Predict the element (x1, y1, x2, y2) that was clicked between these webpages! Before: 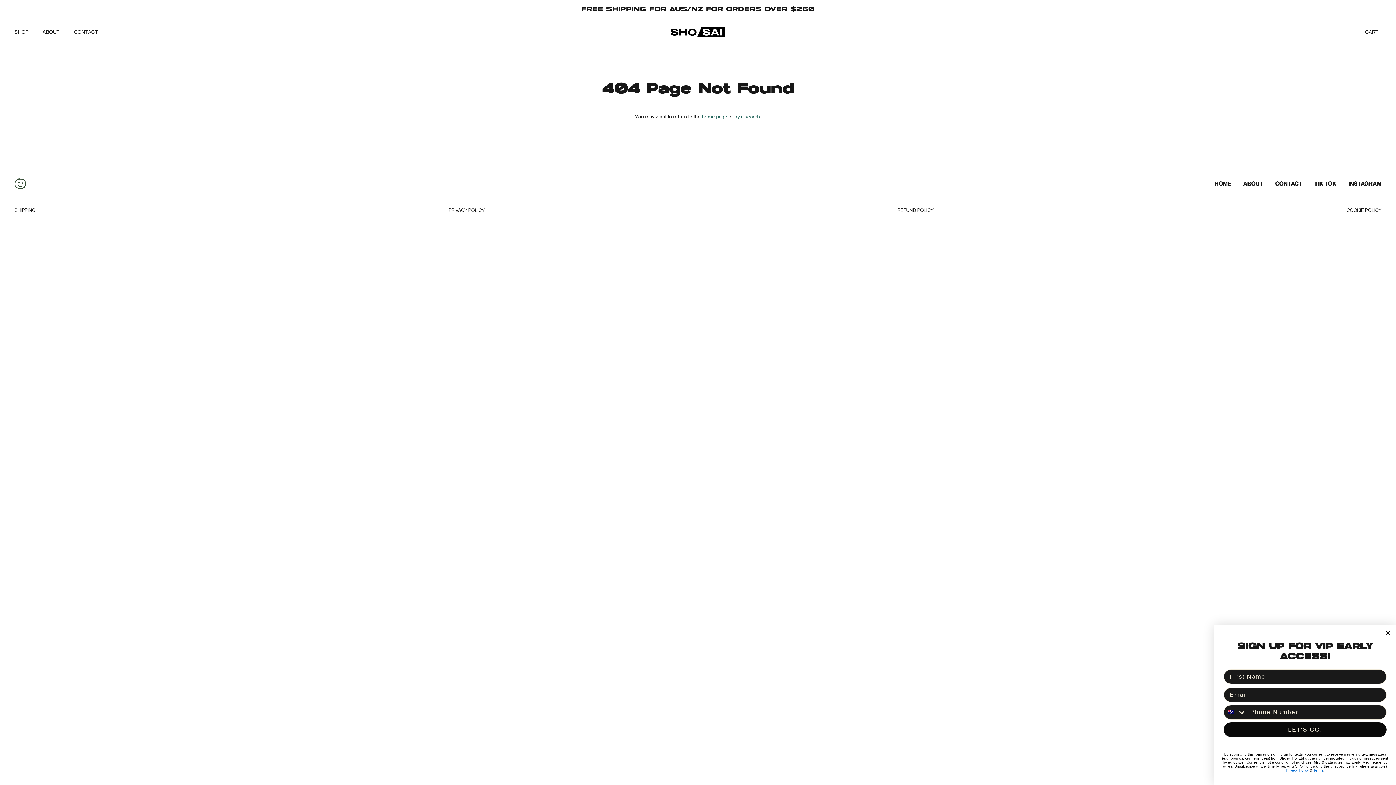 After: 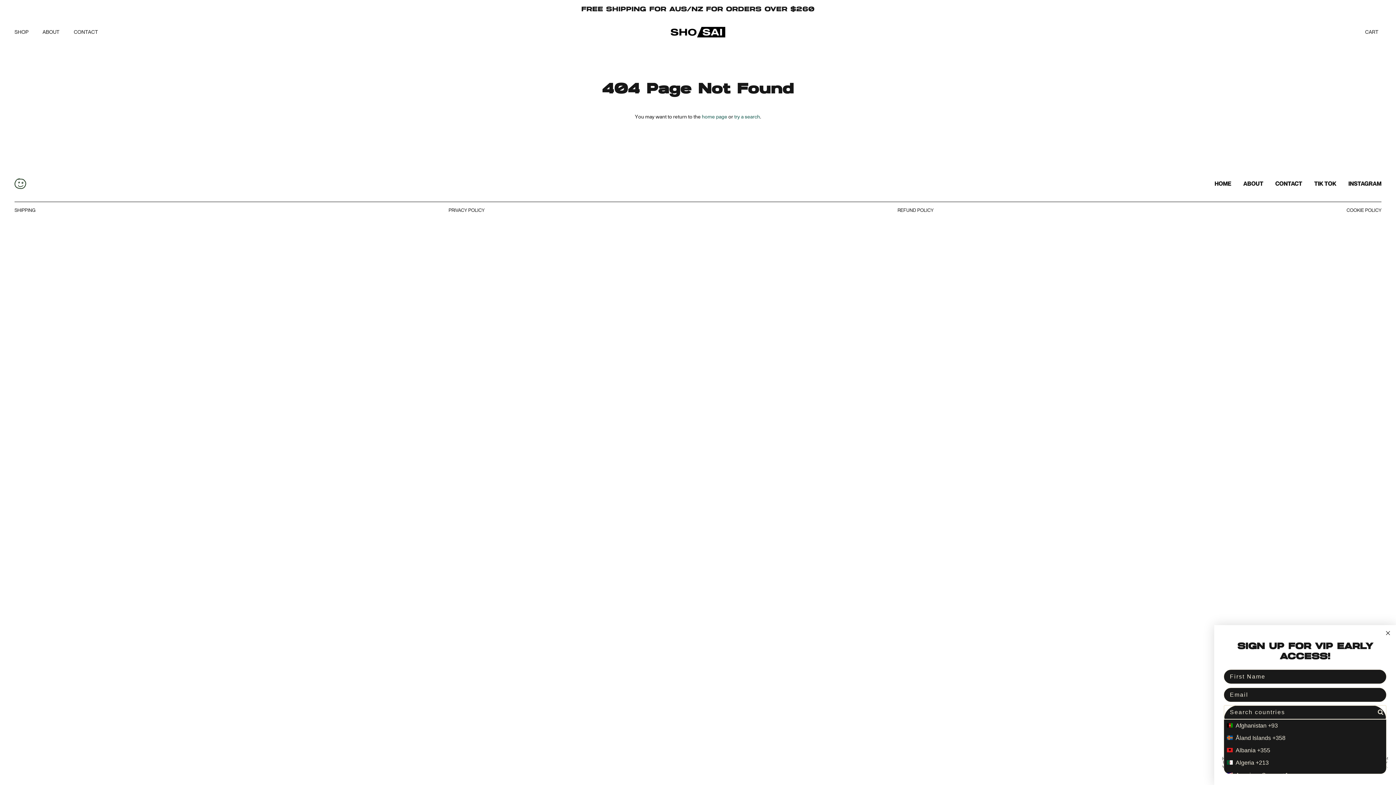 Action: bbox: (1224, 705, 1246, 719) label: Search Countries